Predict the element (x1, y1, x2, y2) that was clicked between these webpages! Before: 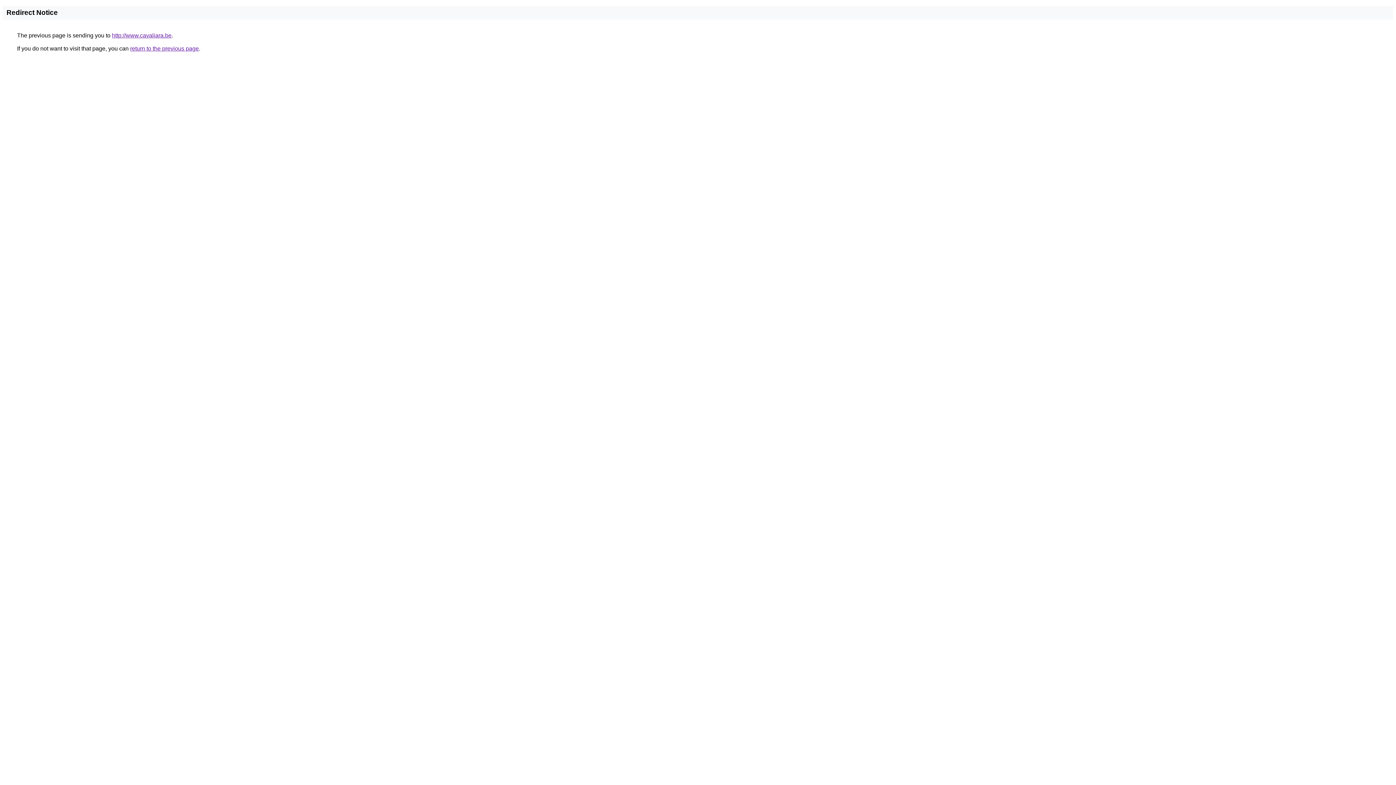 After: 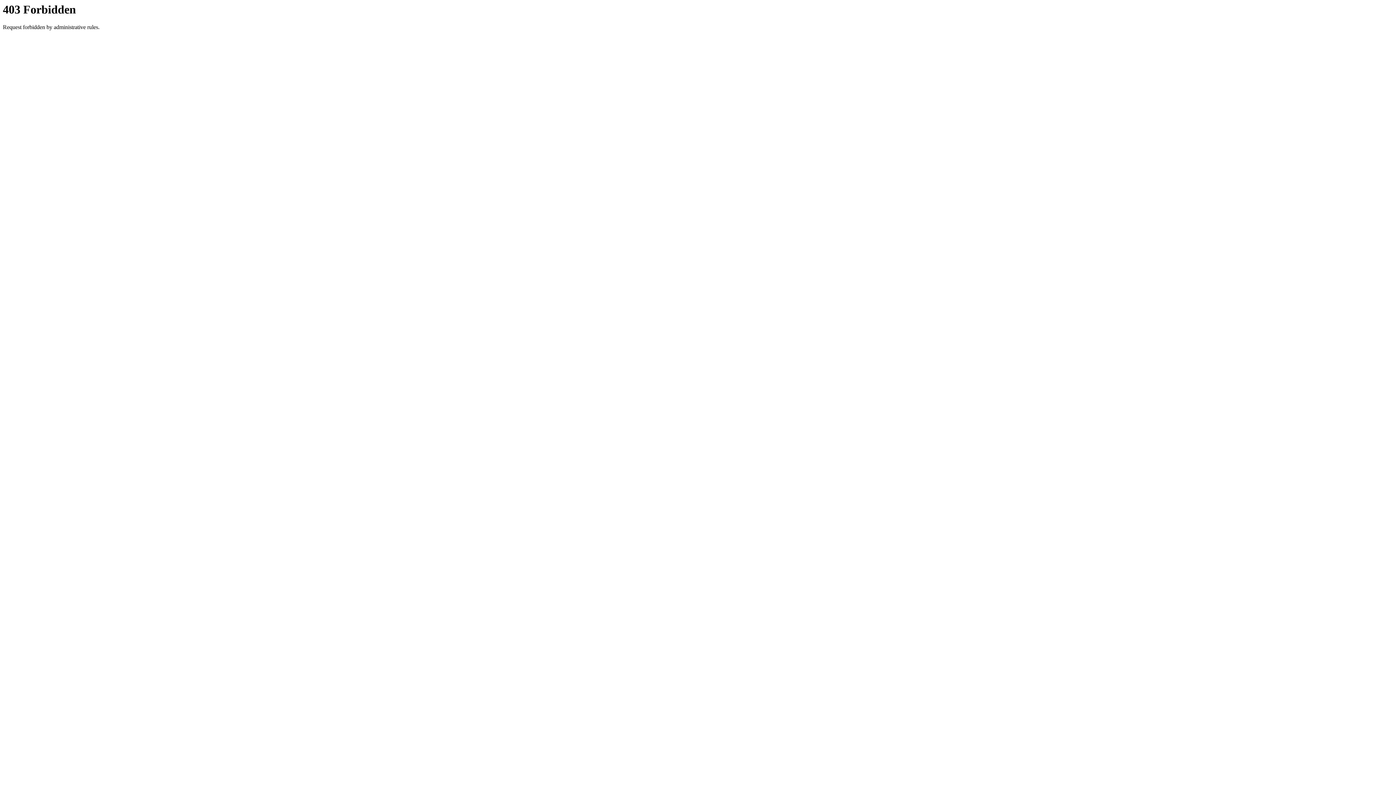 Action: label: http://www.cavaliara.be bbox: (112, 32, 171, 38)